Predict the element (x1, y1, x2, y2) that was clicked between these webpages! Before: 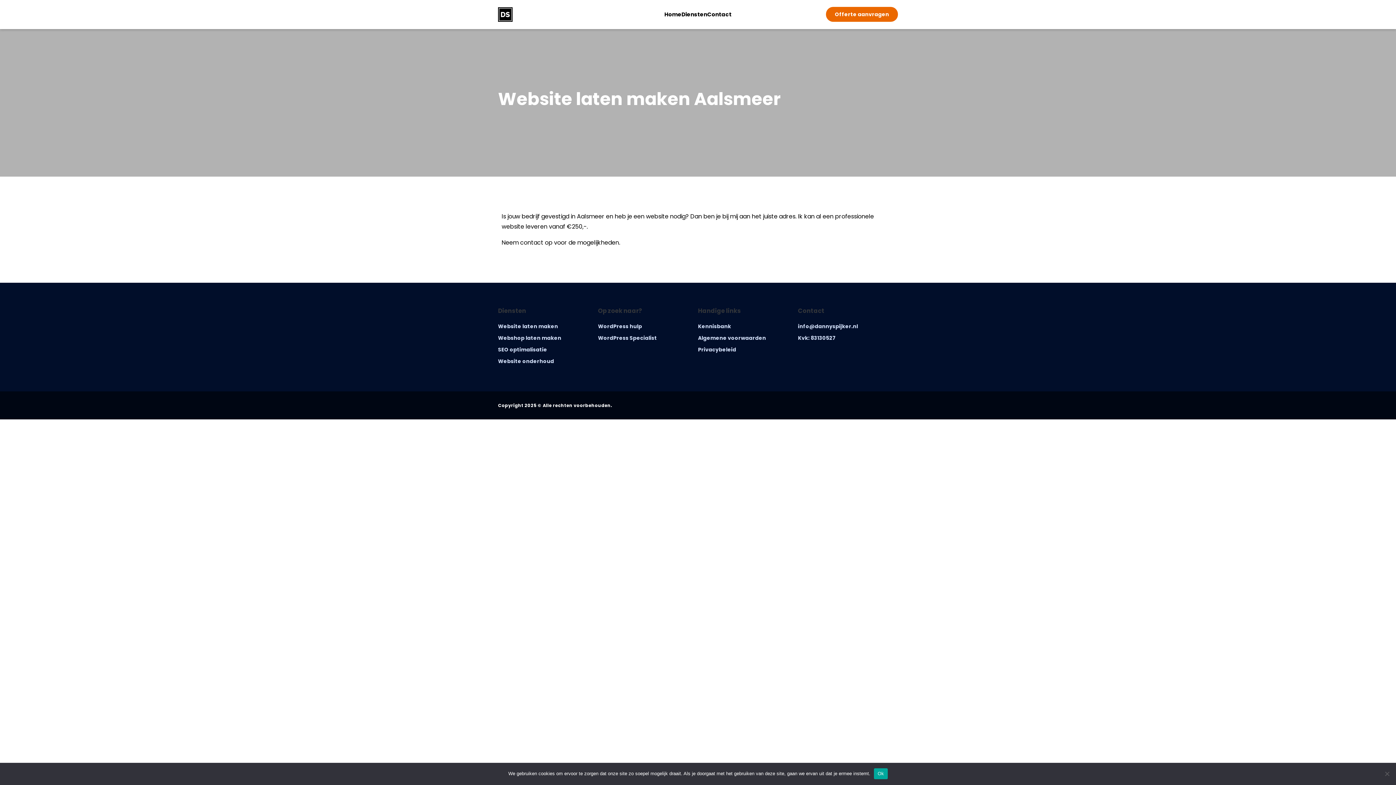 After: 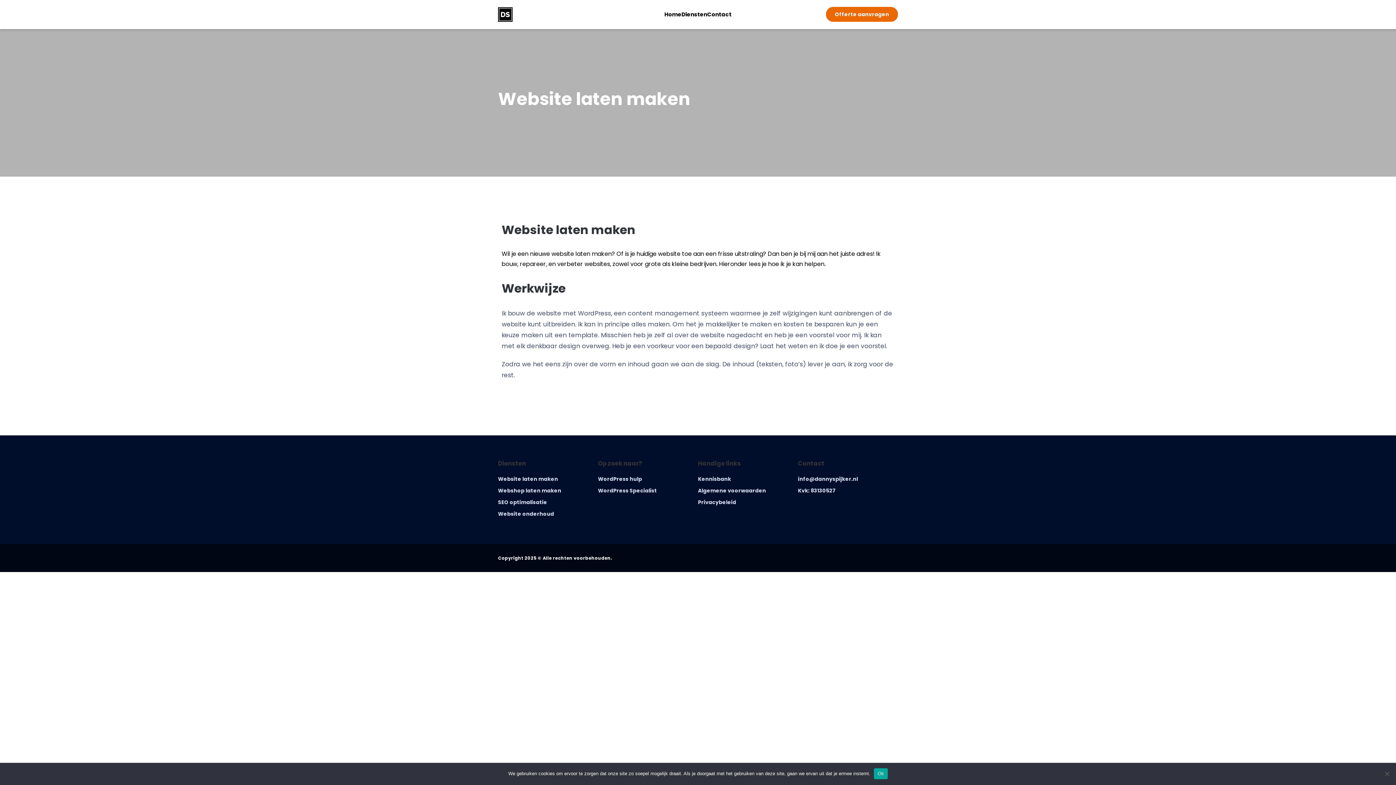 Action: bbox: (498, 323, 558, 330) label: Website laten maken